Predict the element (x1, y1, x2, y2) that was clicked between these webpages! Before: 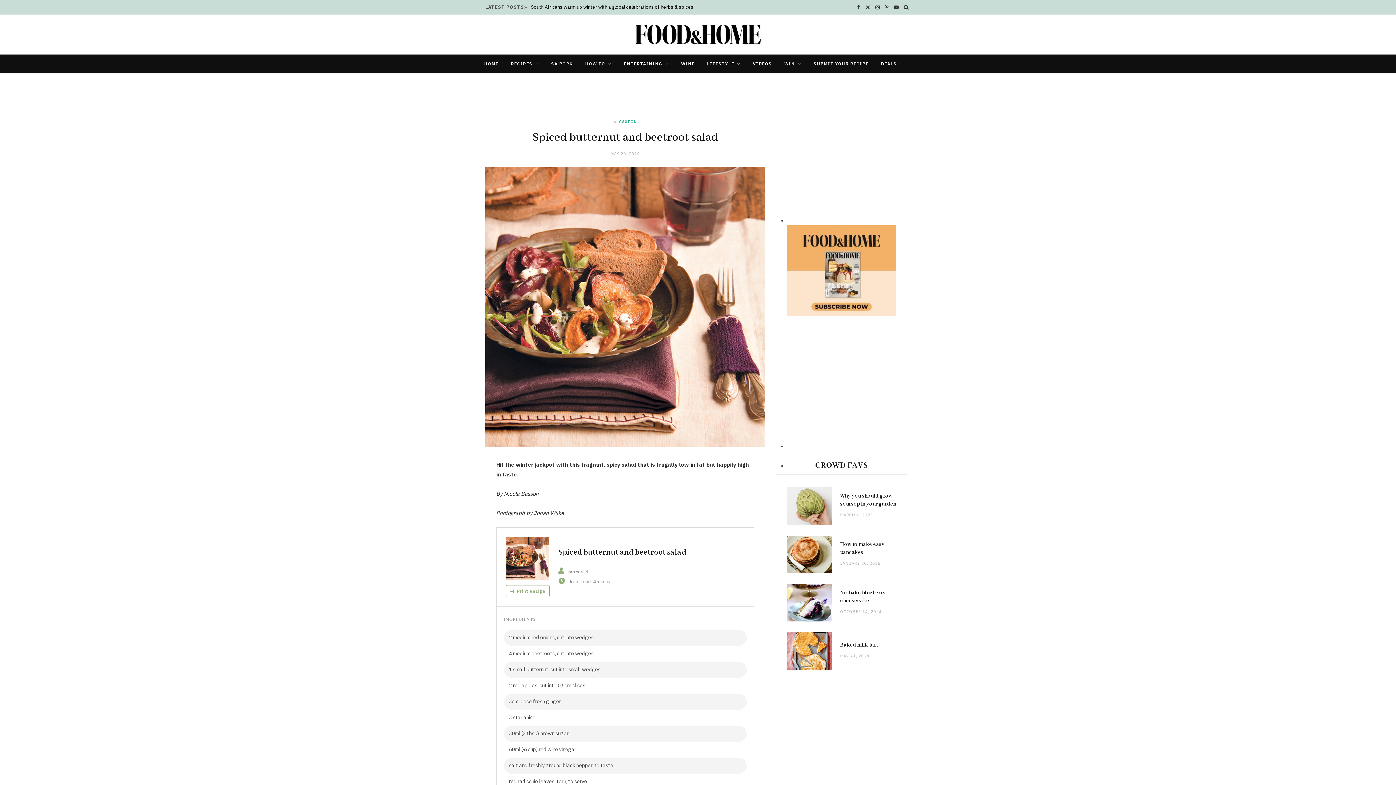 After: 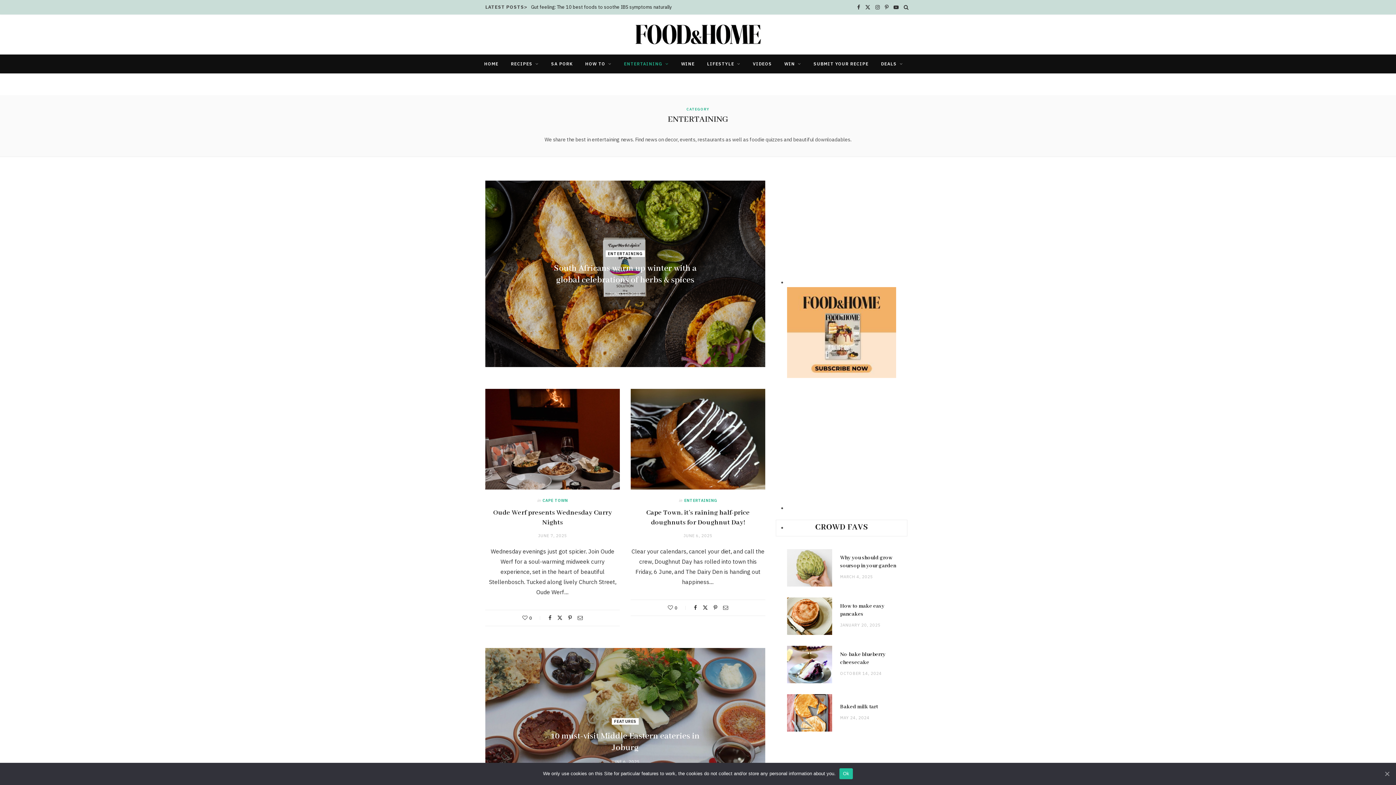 Action: label: ENTERTAINING bbox: (618, 54, 674, 73)